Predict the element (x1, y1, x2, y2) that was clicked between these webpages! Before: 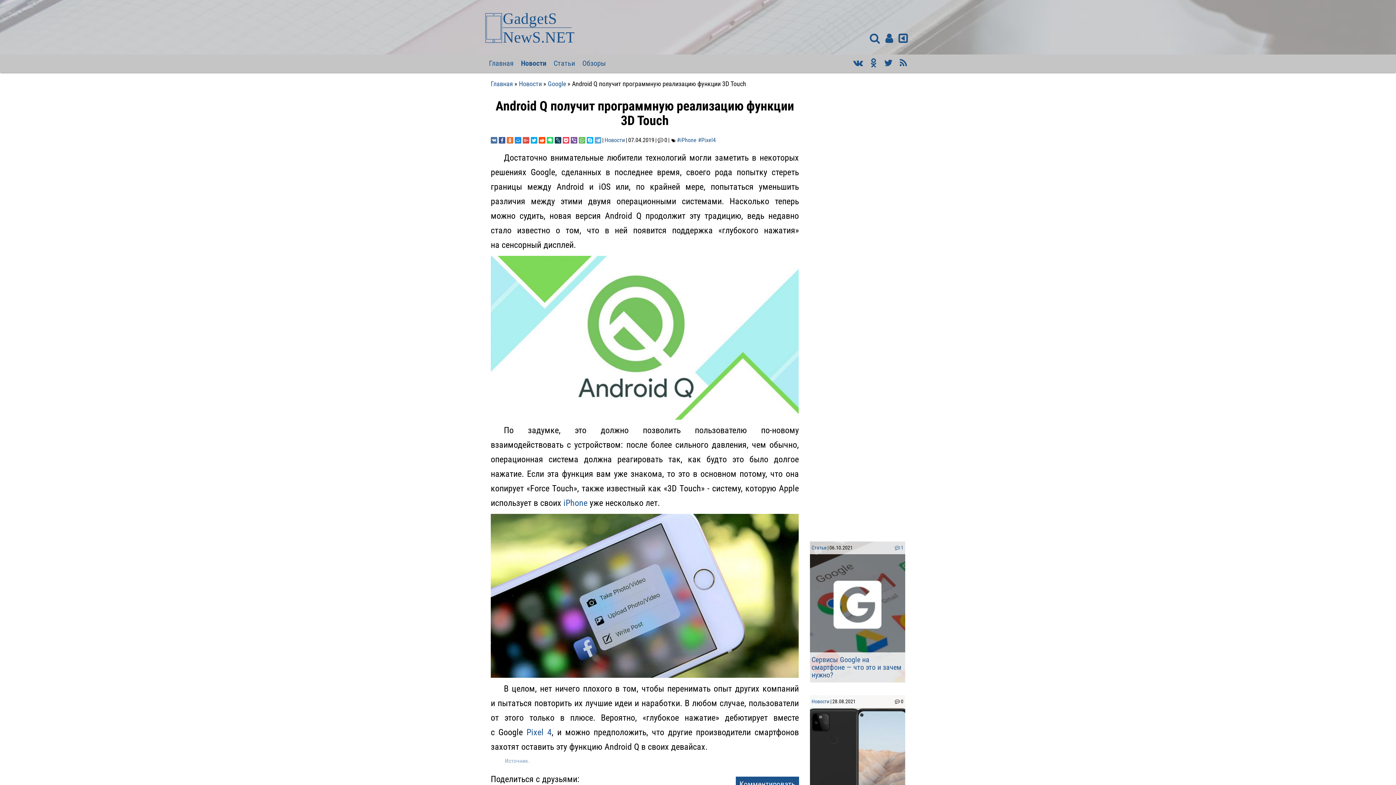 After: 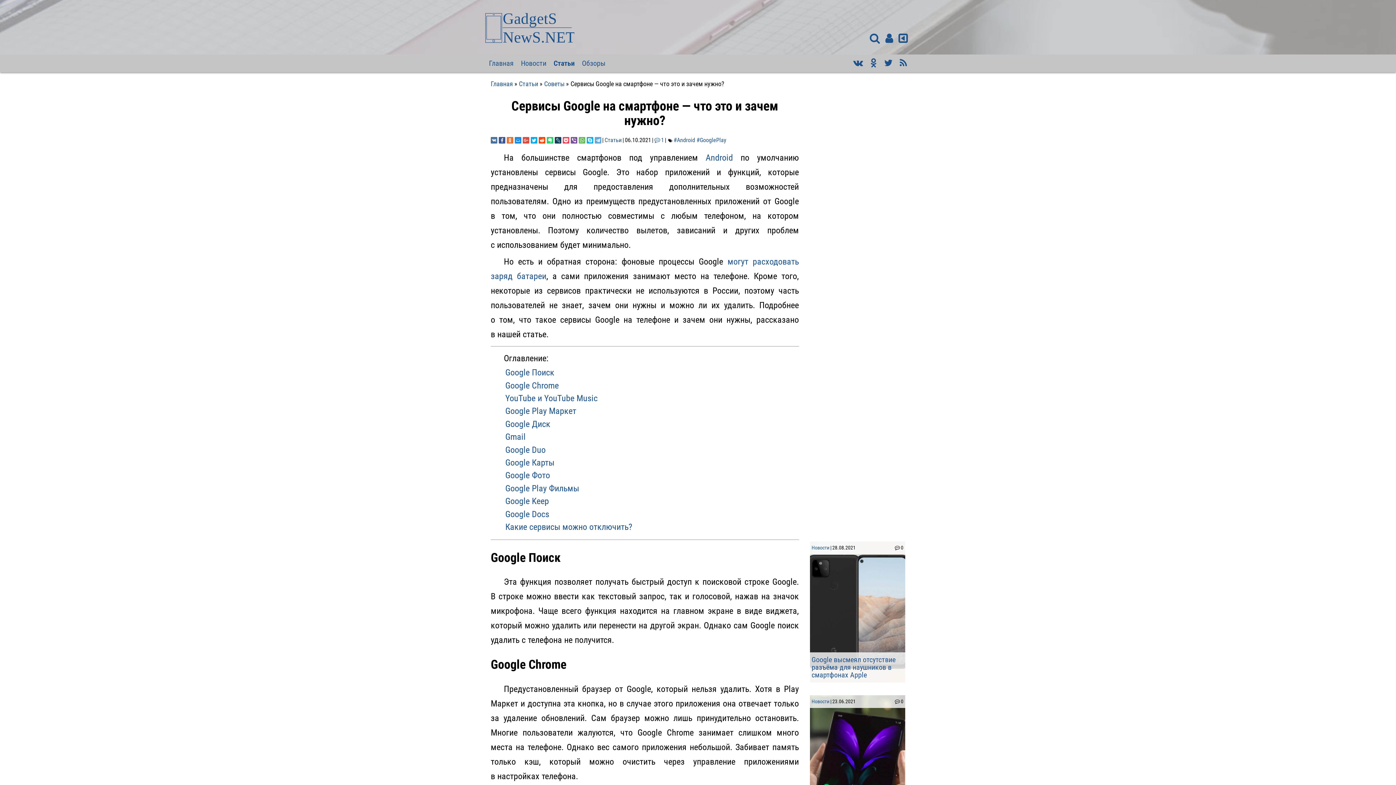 Action: label: Сервисы Google на смартфоне — что это и зачем нужно? bbox: (811, 656, 903, 679)